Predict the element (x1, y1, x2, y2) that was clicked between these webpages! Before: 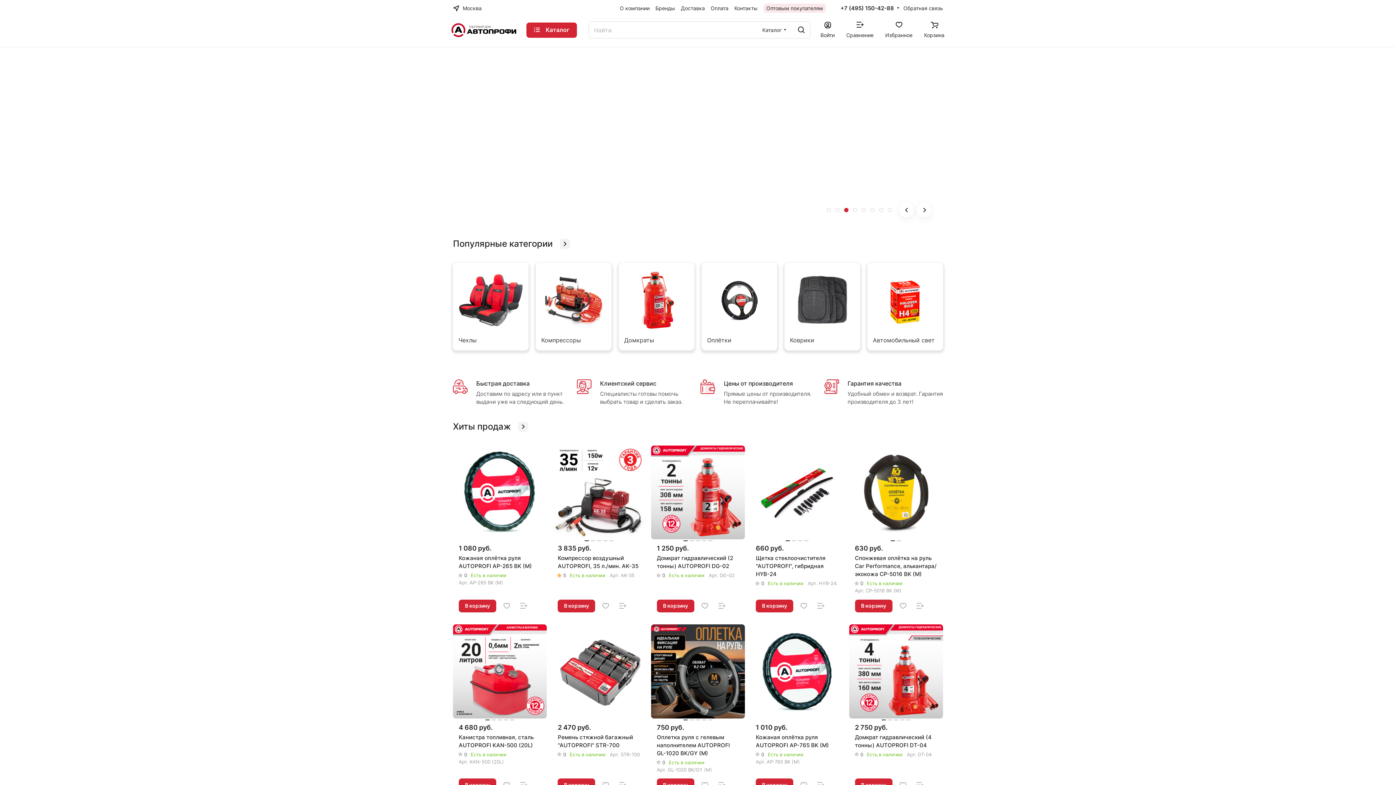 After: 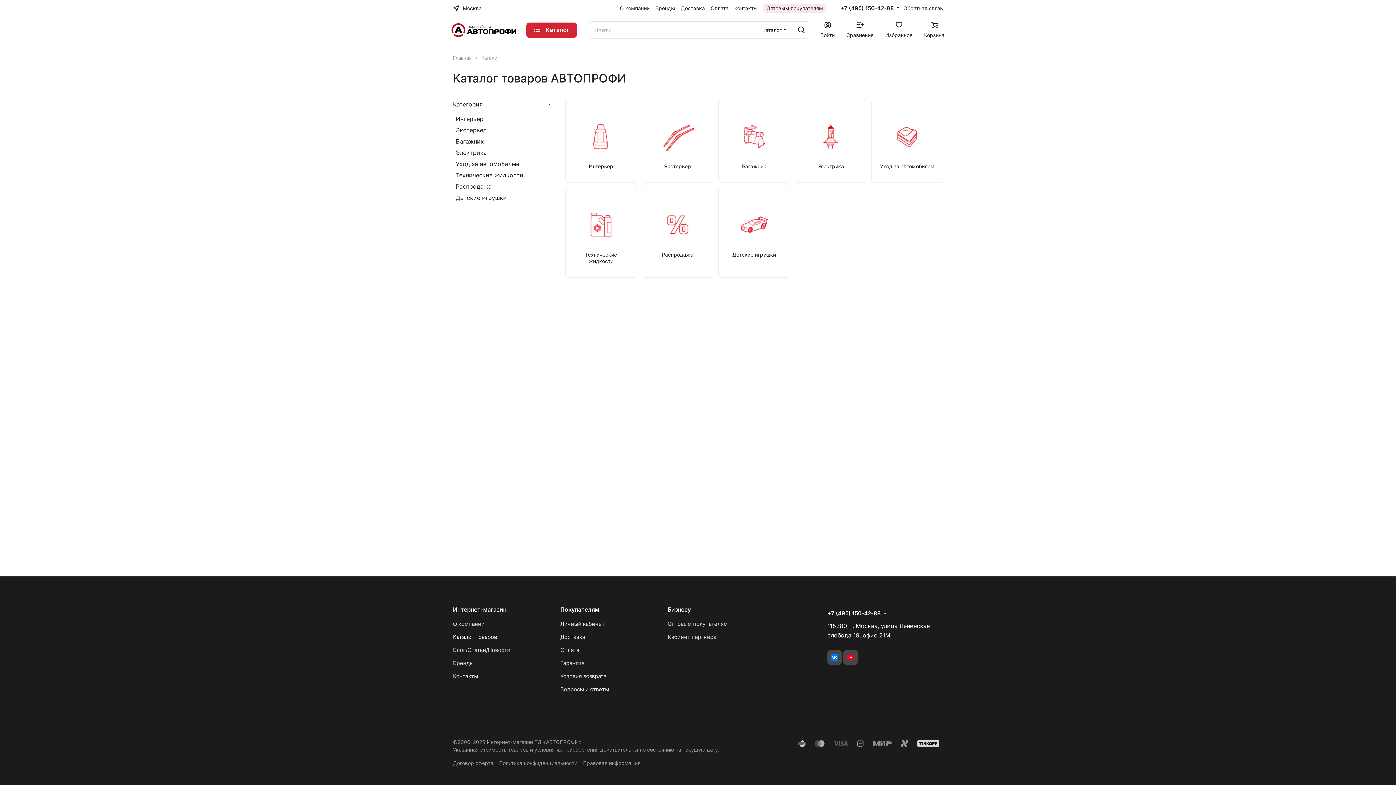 Action: bbox: (792, 21, 810, 38)